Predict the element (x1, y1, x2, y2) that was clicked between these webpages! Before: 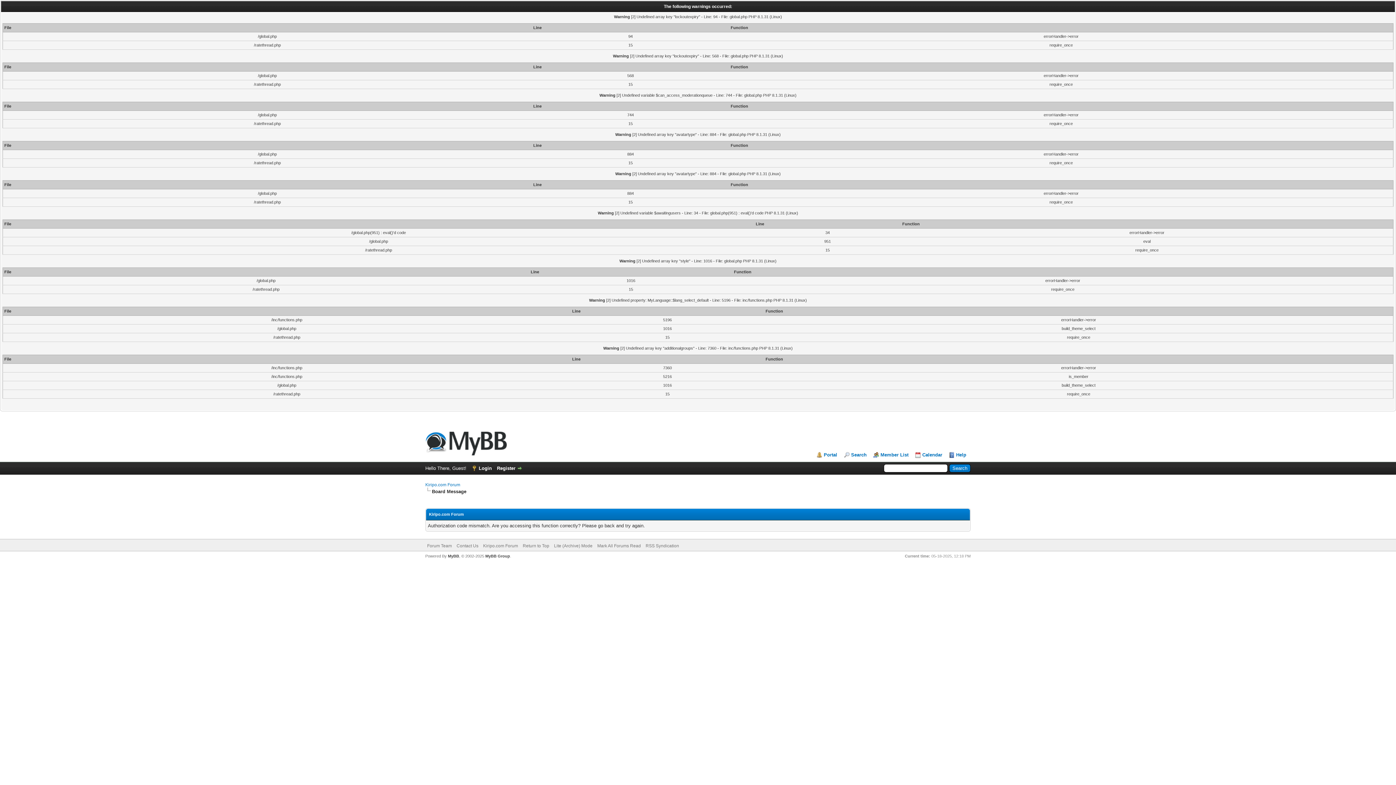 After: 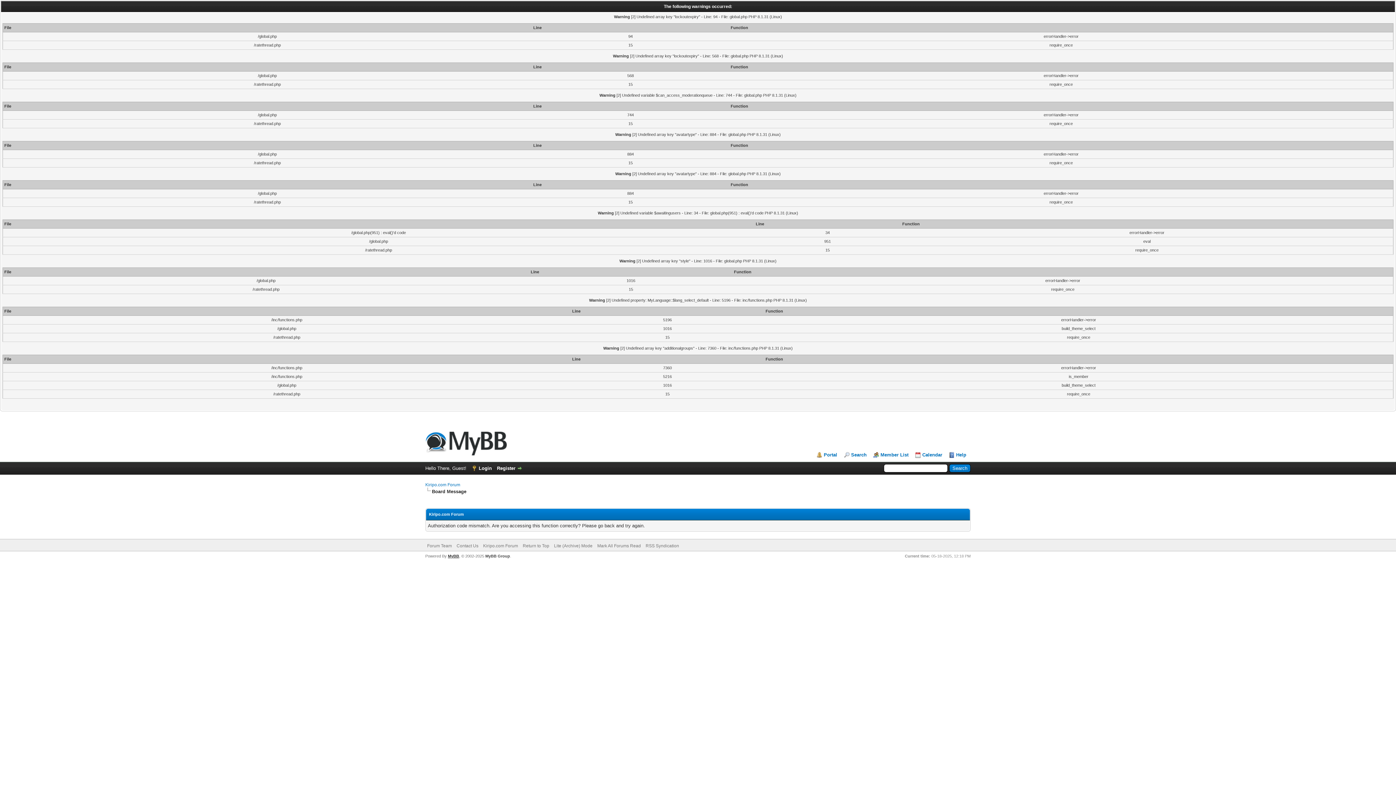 Action: label: MyBB bbox: (448, 554, 459, 558)